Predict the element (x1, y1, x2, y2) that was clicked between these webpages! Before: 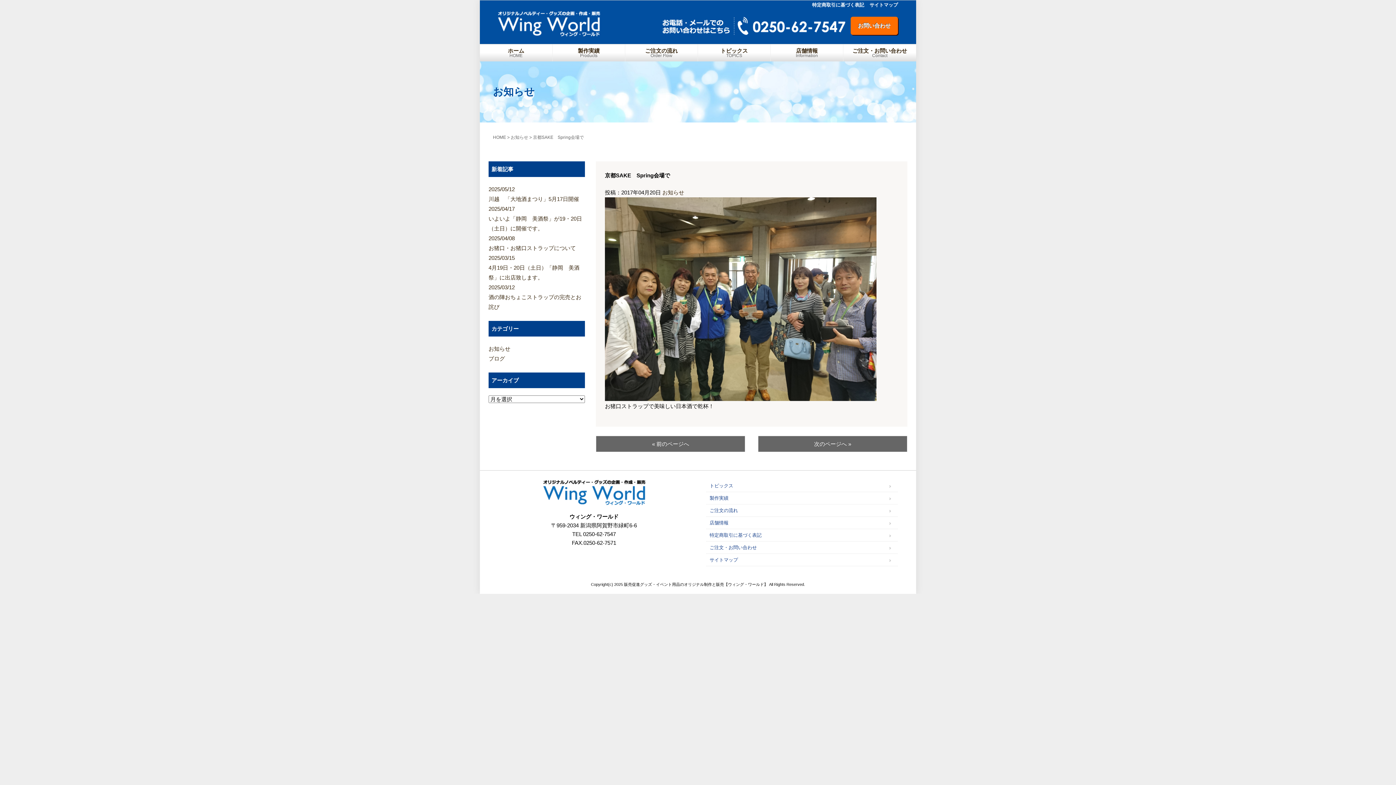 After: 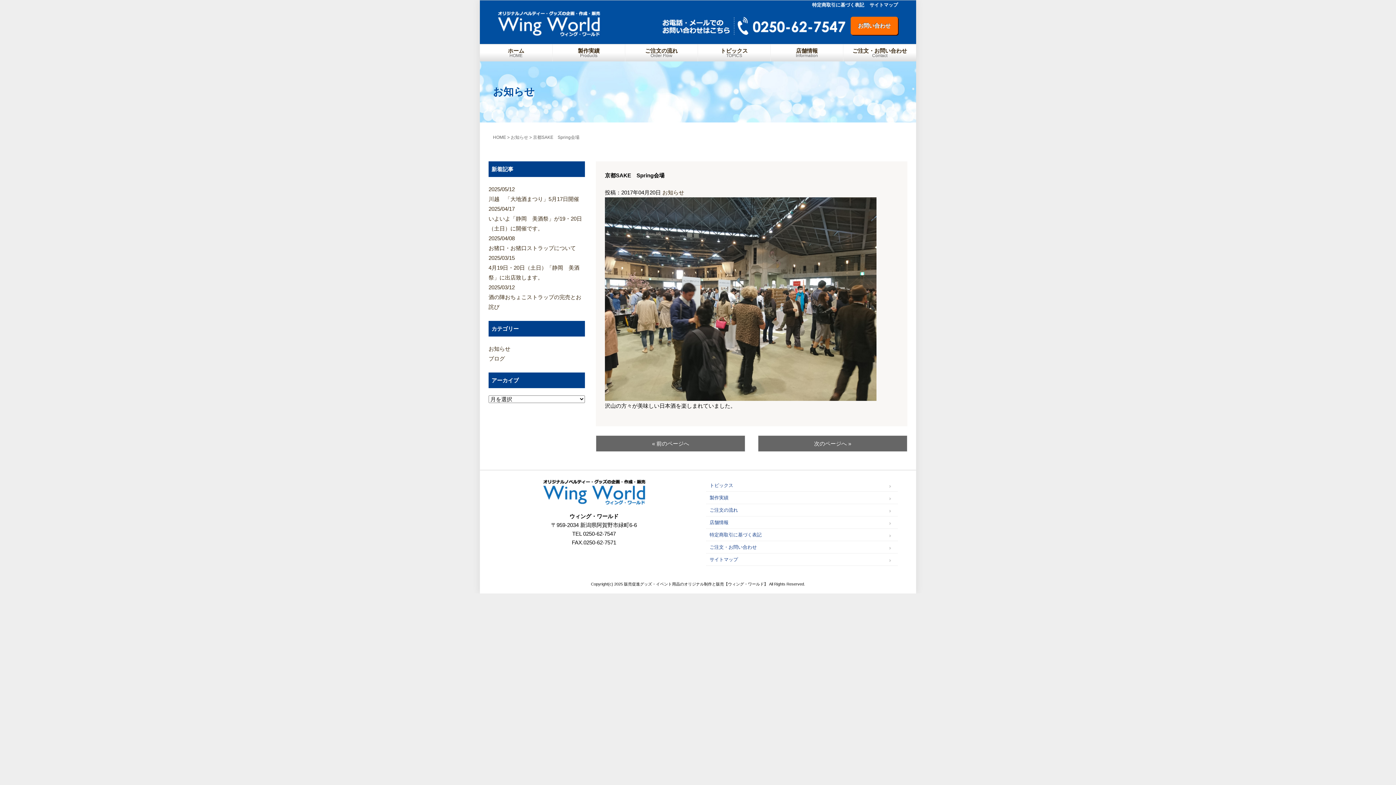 Action: label: « 前のページへ bbox: (595, 435, 745, 452)